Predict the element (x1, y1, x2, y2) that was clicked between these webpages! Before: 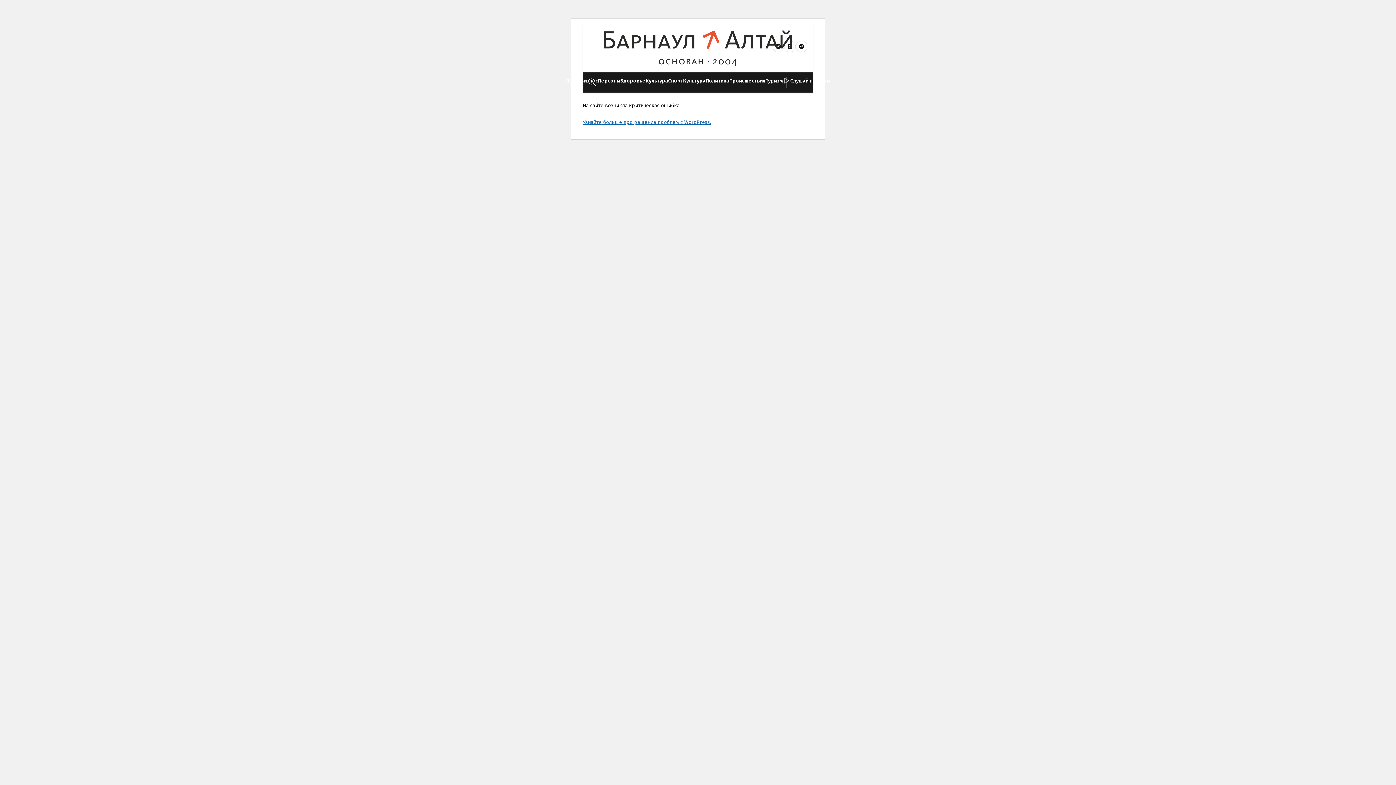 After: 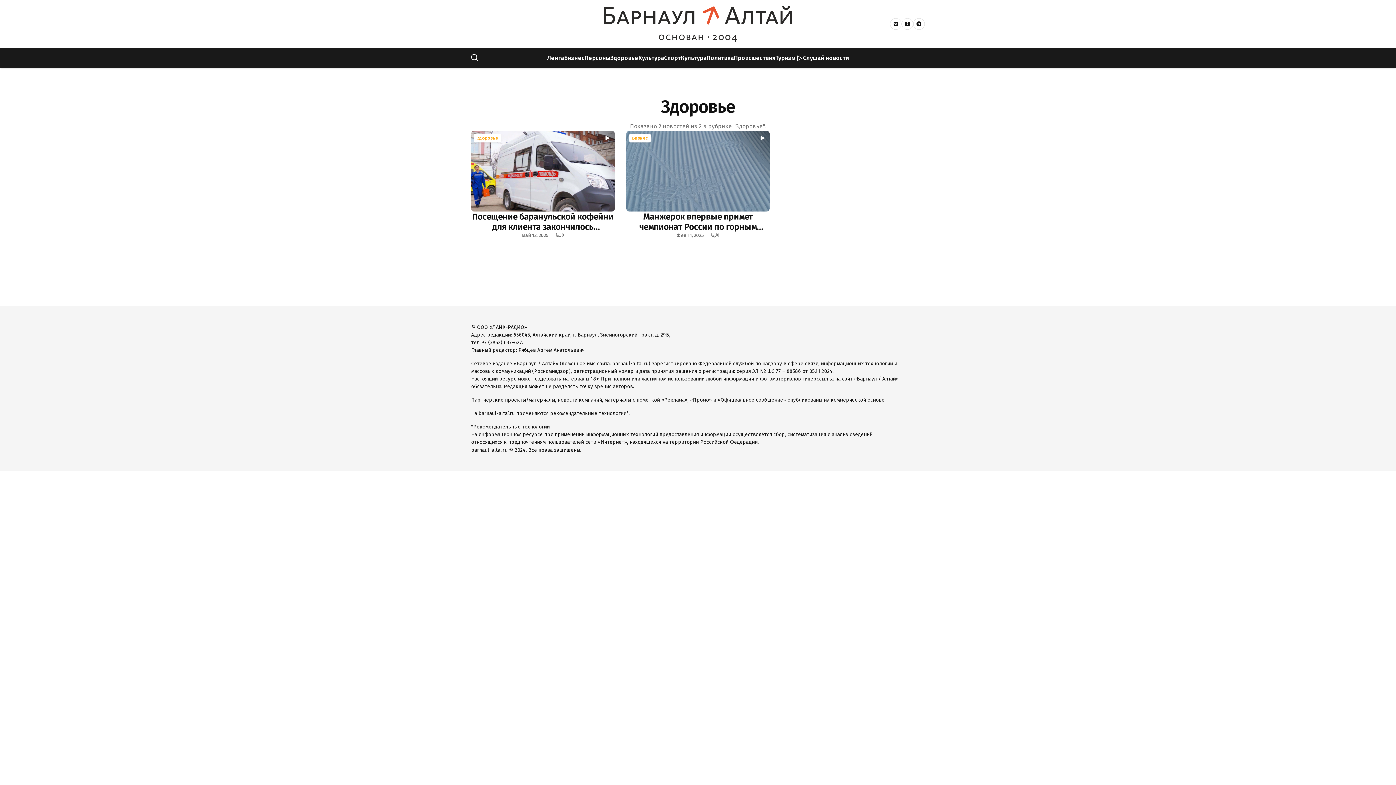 Action: bbox: (620, 76, 645, 84) label: Здоровье